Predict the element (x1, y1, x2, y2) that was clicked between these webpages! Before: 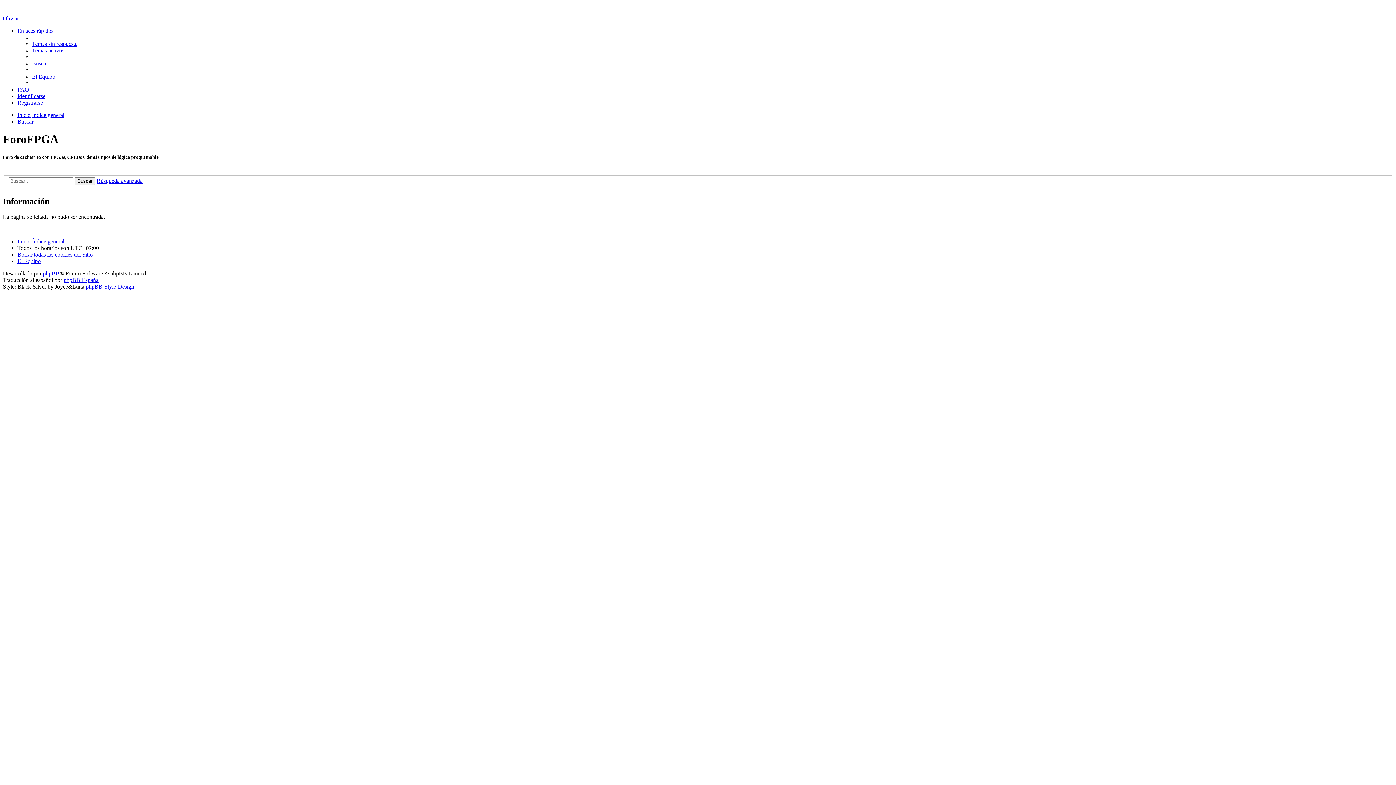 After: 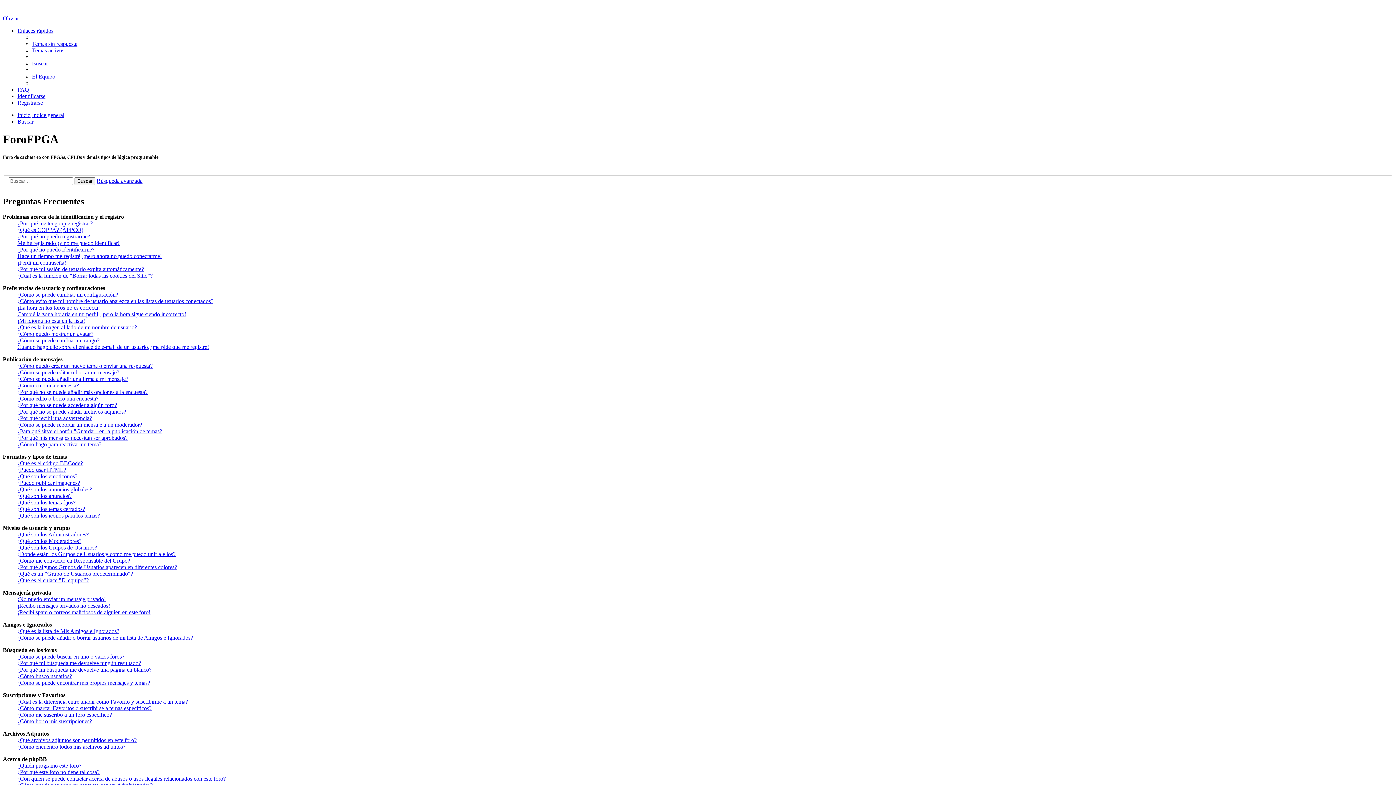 Action: label: FAQ bbox: (17, 86, 29, 92)